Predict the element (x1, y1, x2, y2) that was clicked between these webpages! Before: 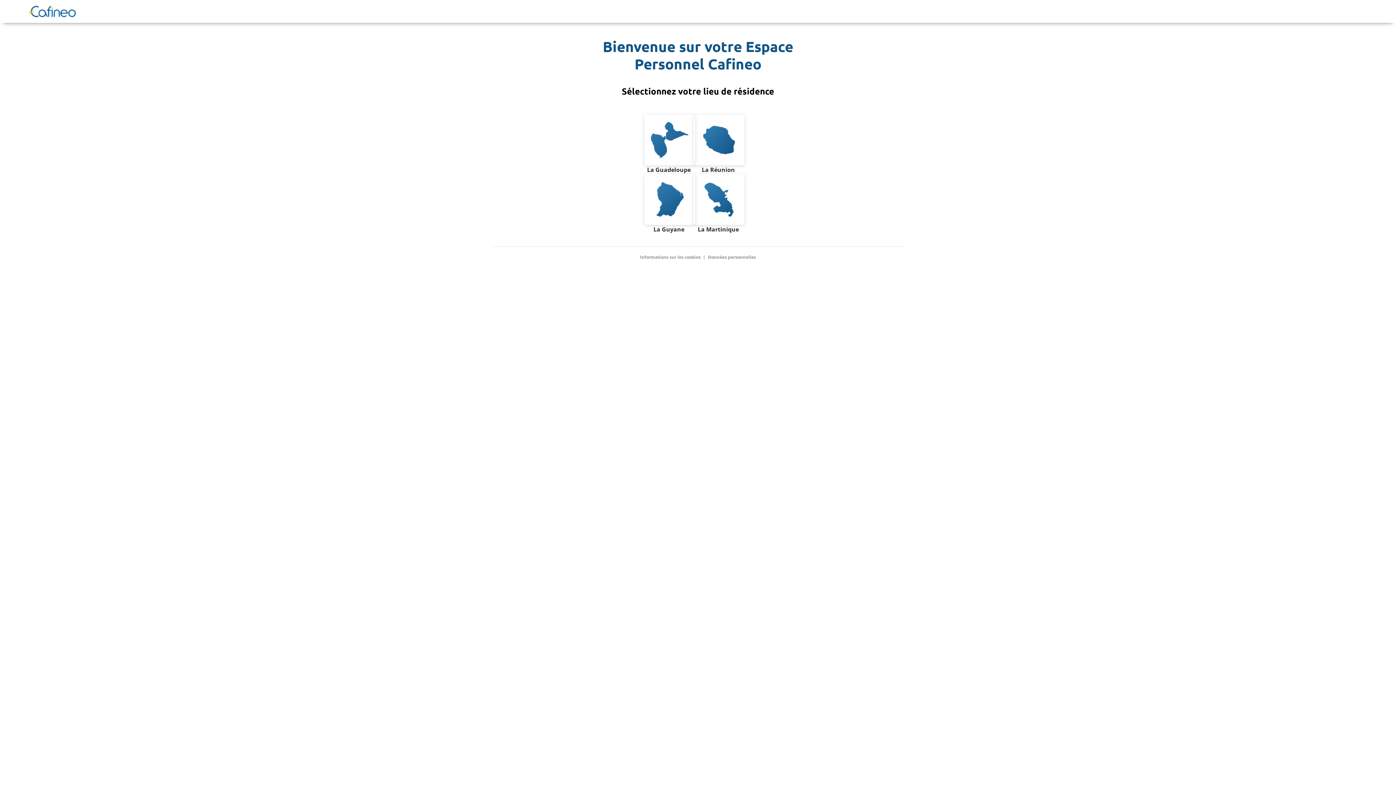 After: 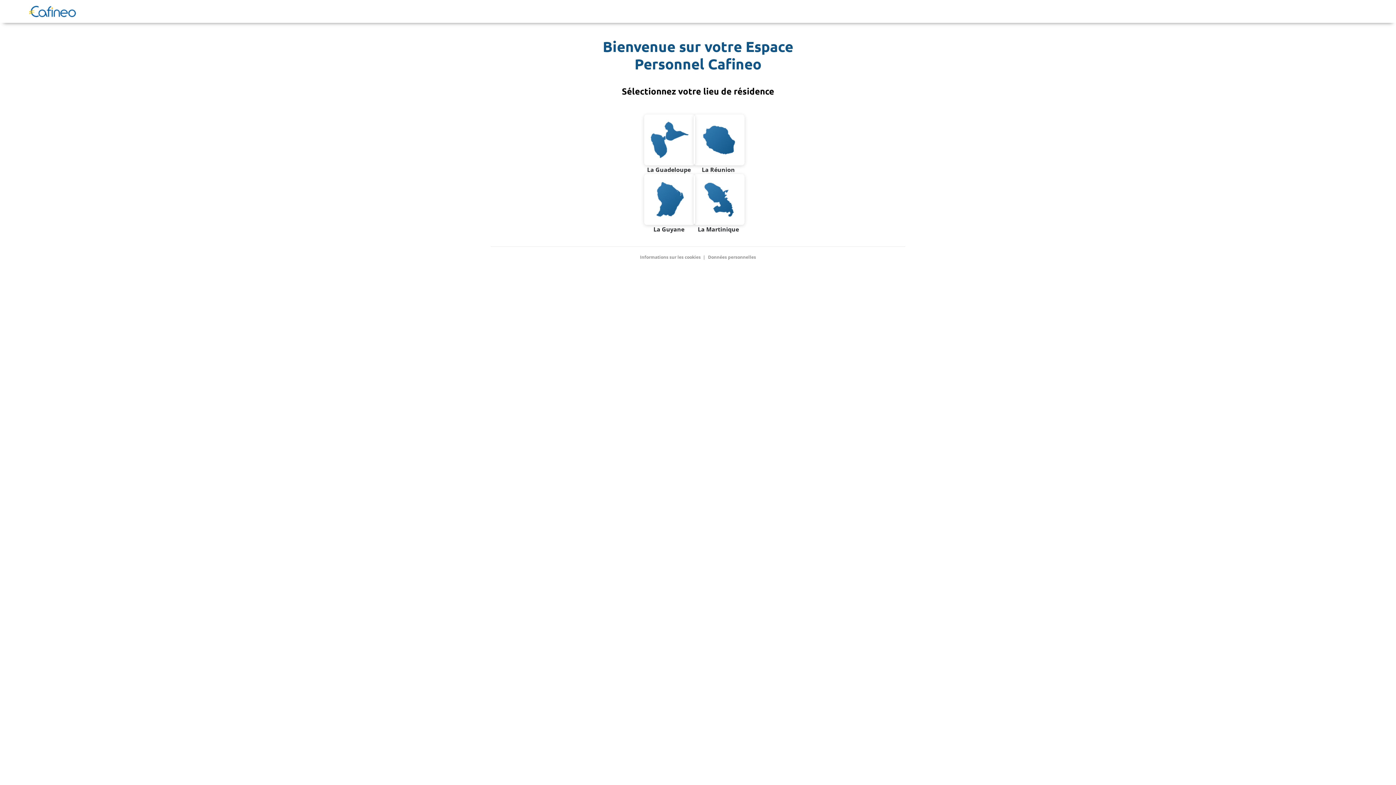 Action: label: Données personnelles bbox: (708, 254, 756, 260)